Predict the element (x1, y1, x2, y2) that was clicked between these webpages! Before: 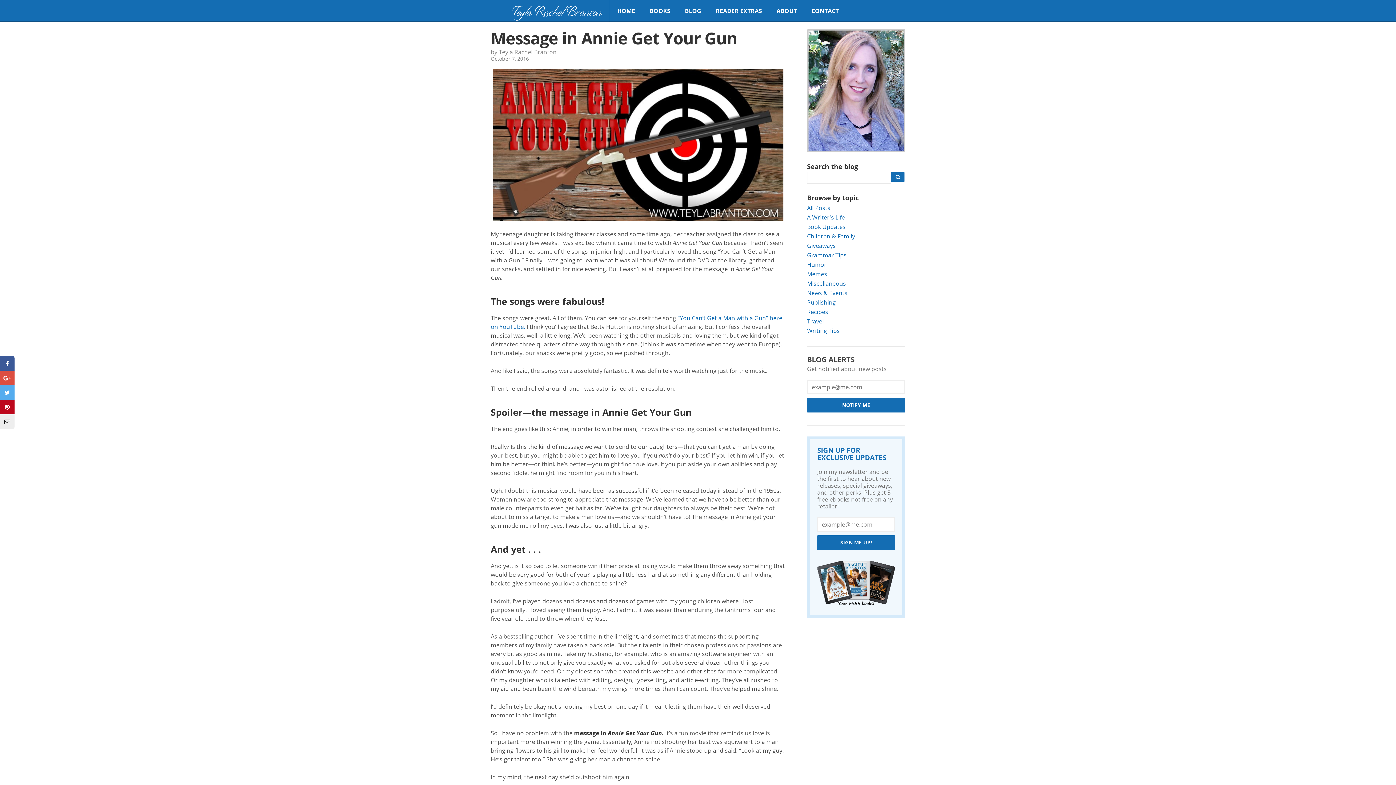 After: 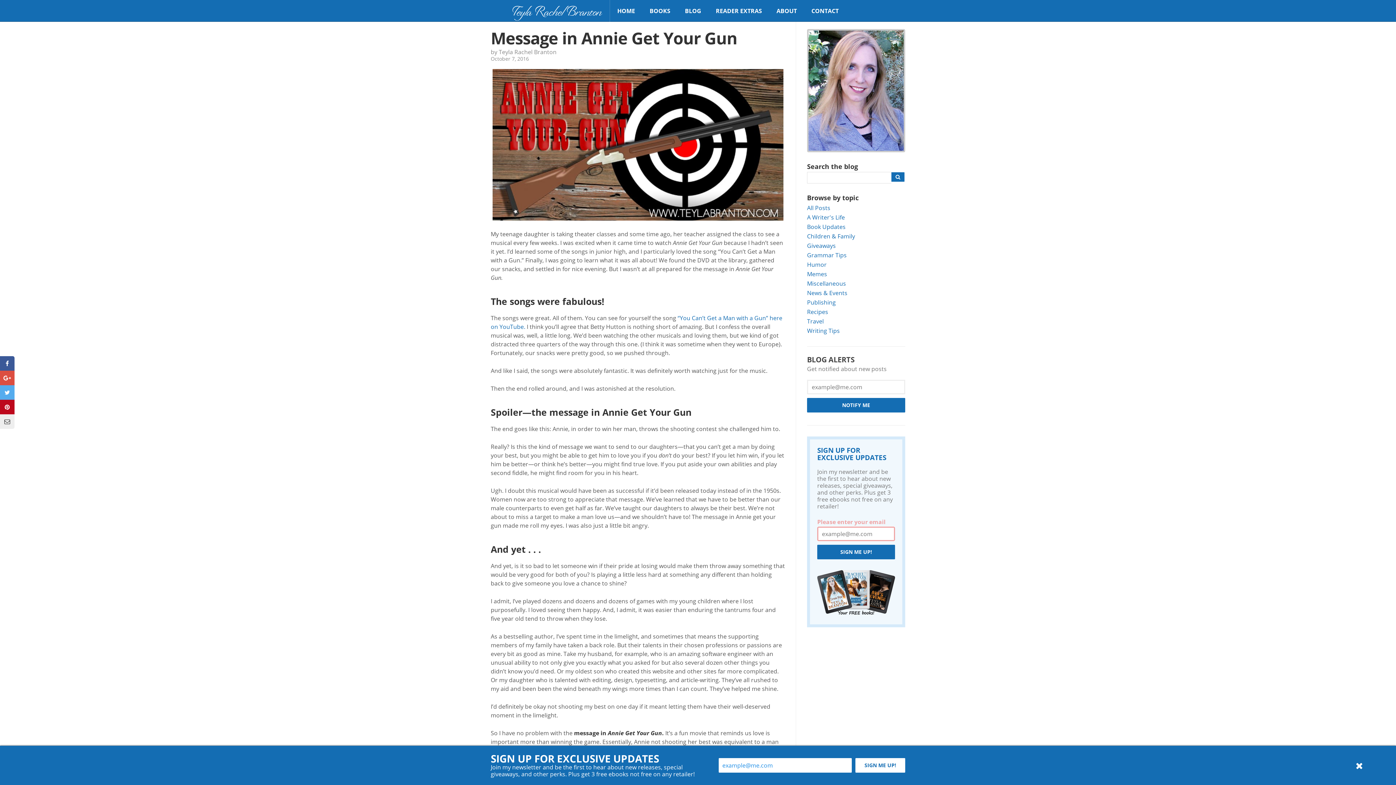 Action: bbox: (817, 535, 895, 550) label: SIGN ME UP!